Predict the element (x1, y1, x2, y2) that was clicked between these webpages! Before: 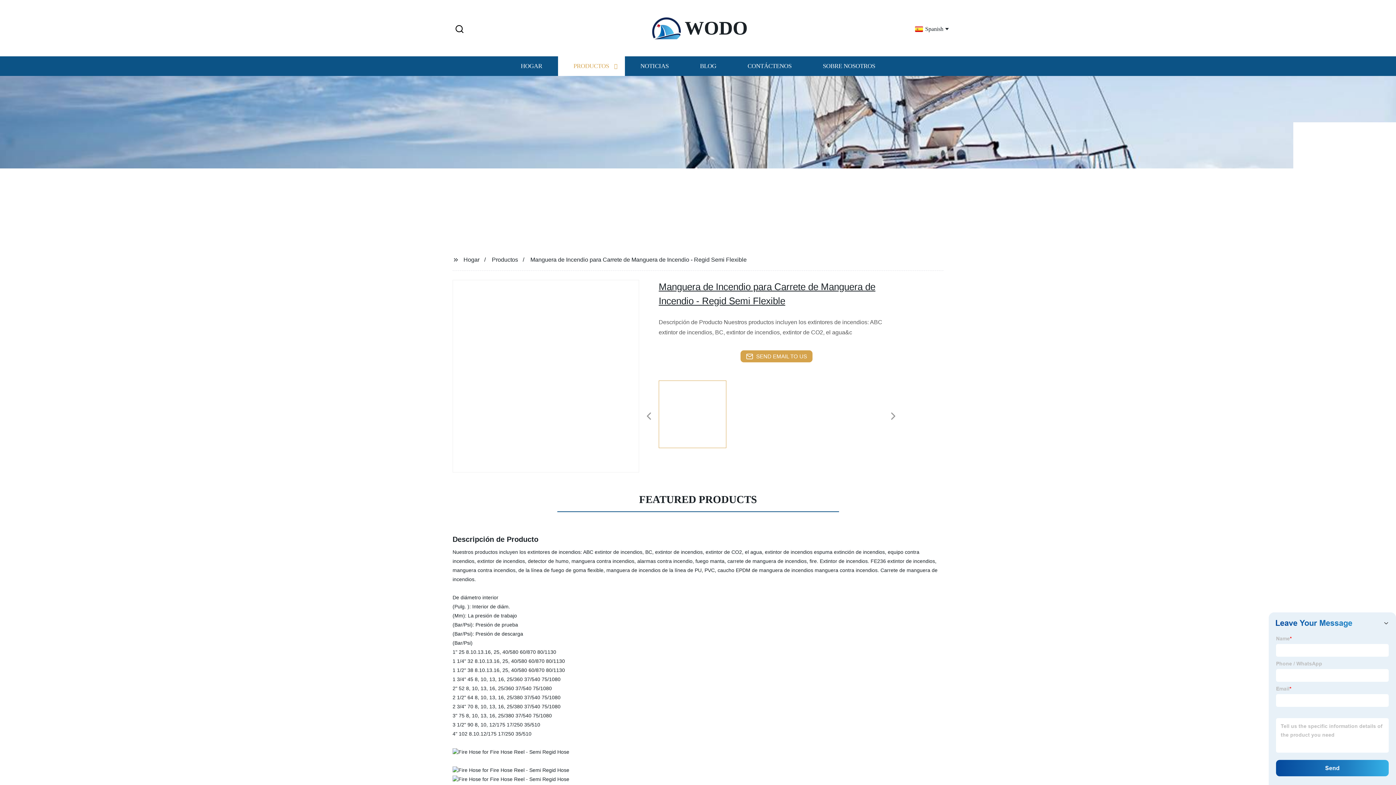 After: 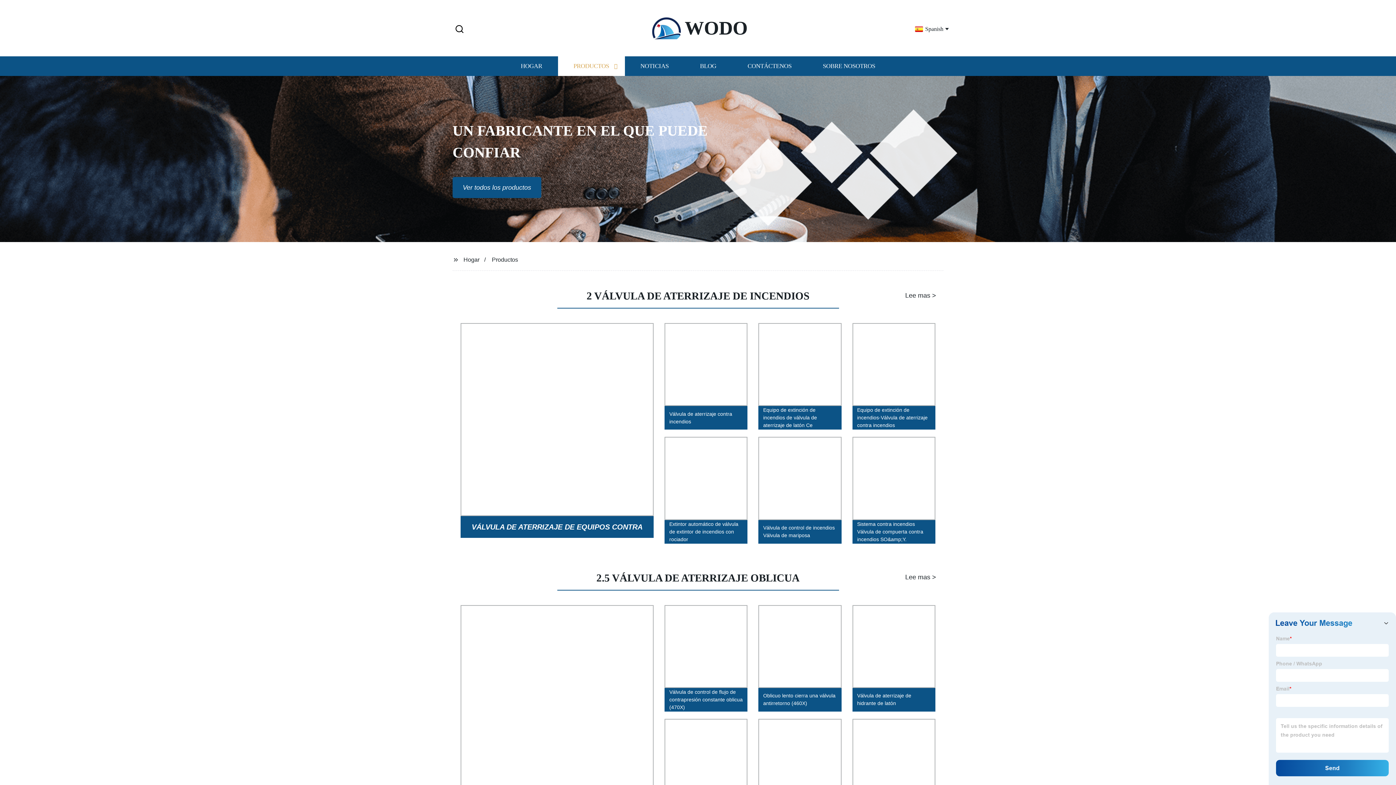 Action: label: Productos bbox: (492, 256, 518, 262)